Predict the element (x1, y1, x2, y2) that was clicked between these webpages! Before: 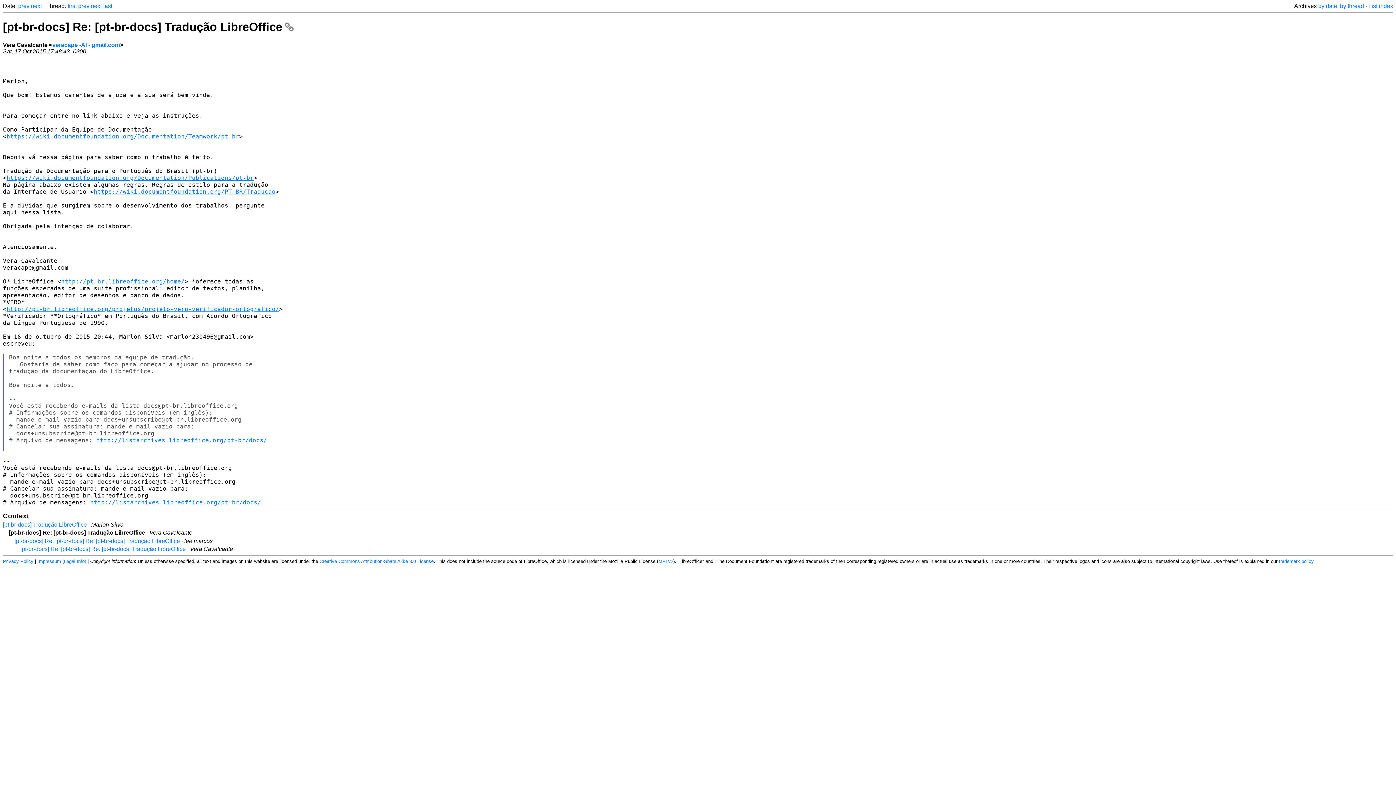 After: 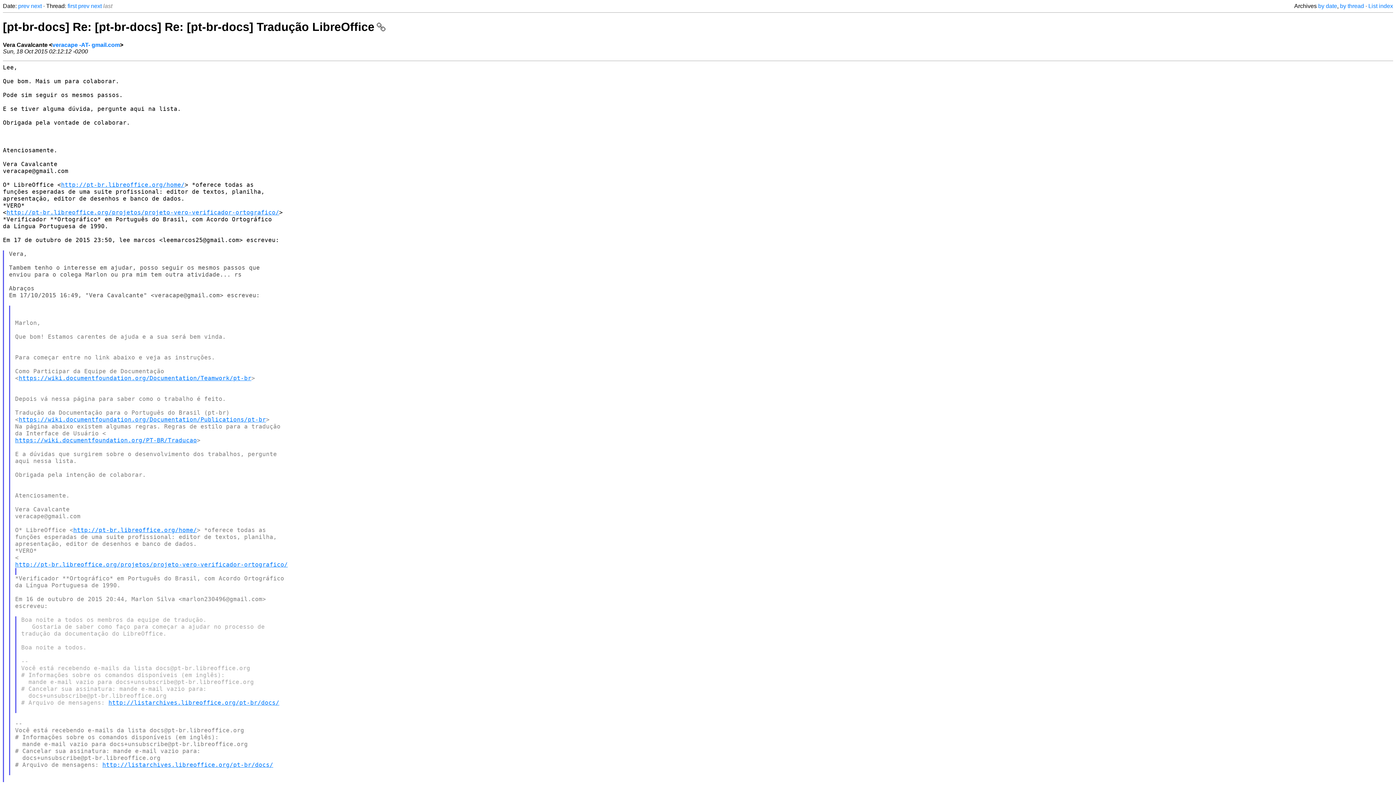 Action: label: last bbox: (103, 2, 112, 9)